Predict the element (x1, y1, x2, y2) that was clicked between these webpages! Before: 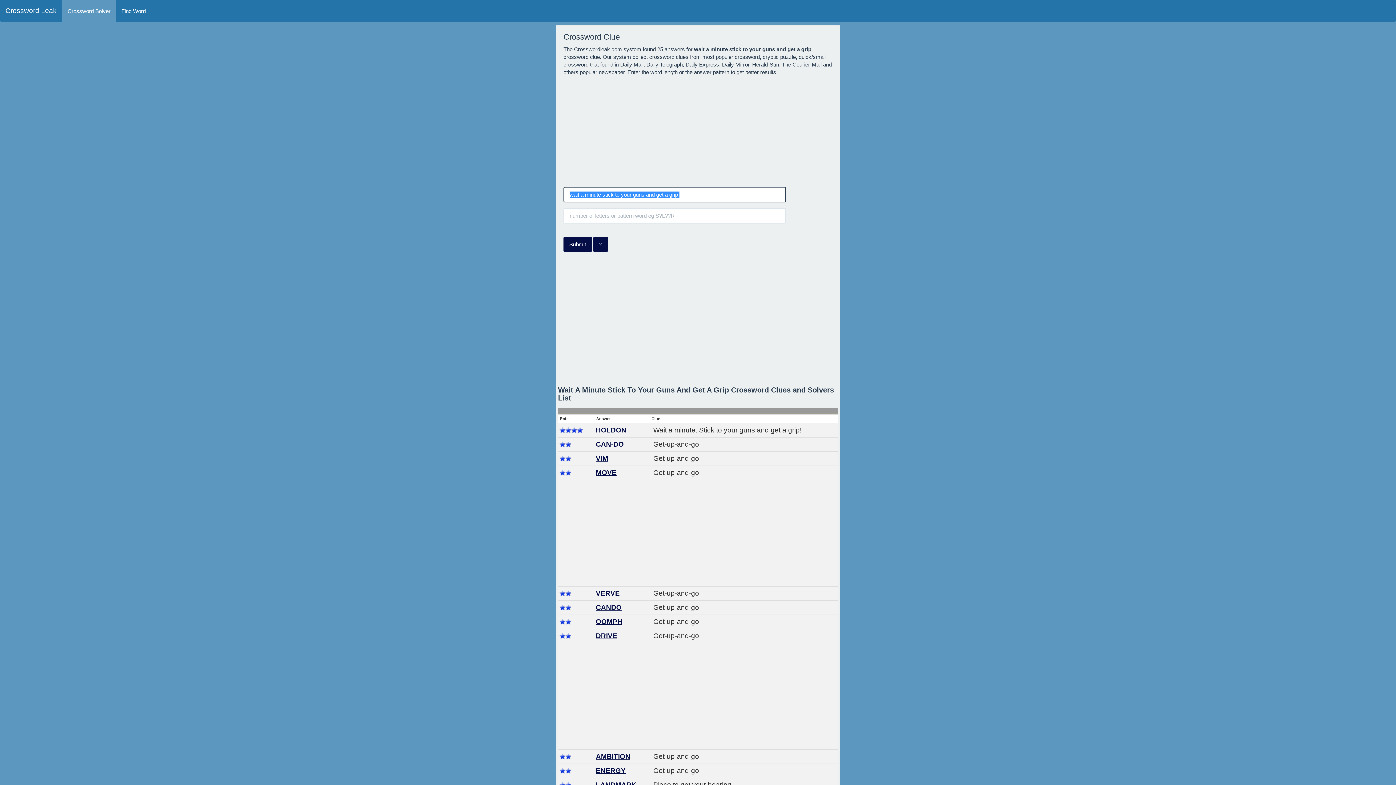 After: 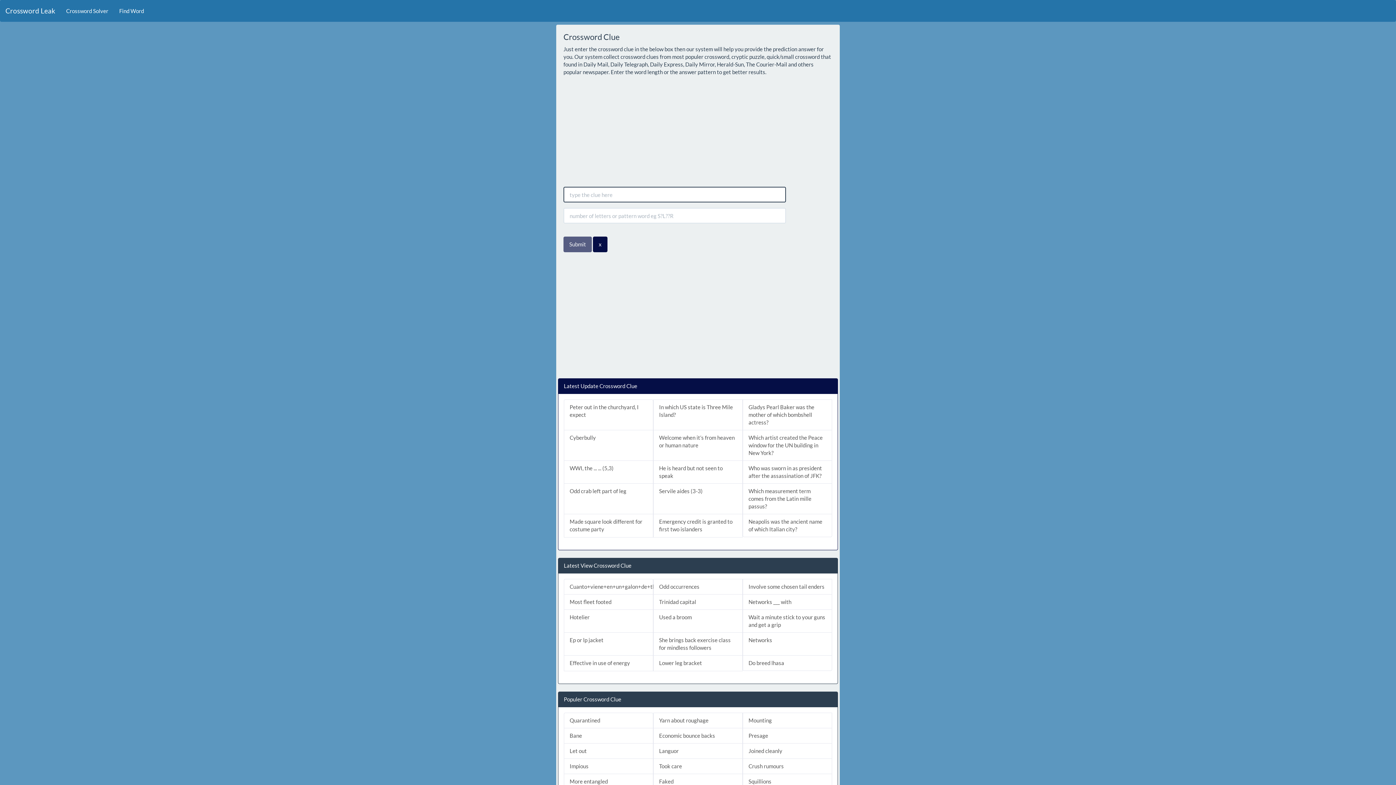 Action: bbox: (0, 0, 62, 21) label: Crossword Leak